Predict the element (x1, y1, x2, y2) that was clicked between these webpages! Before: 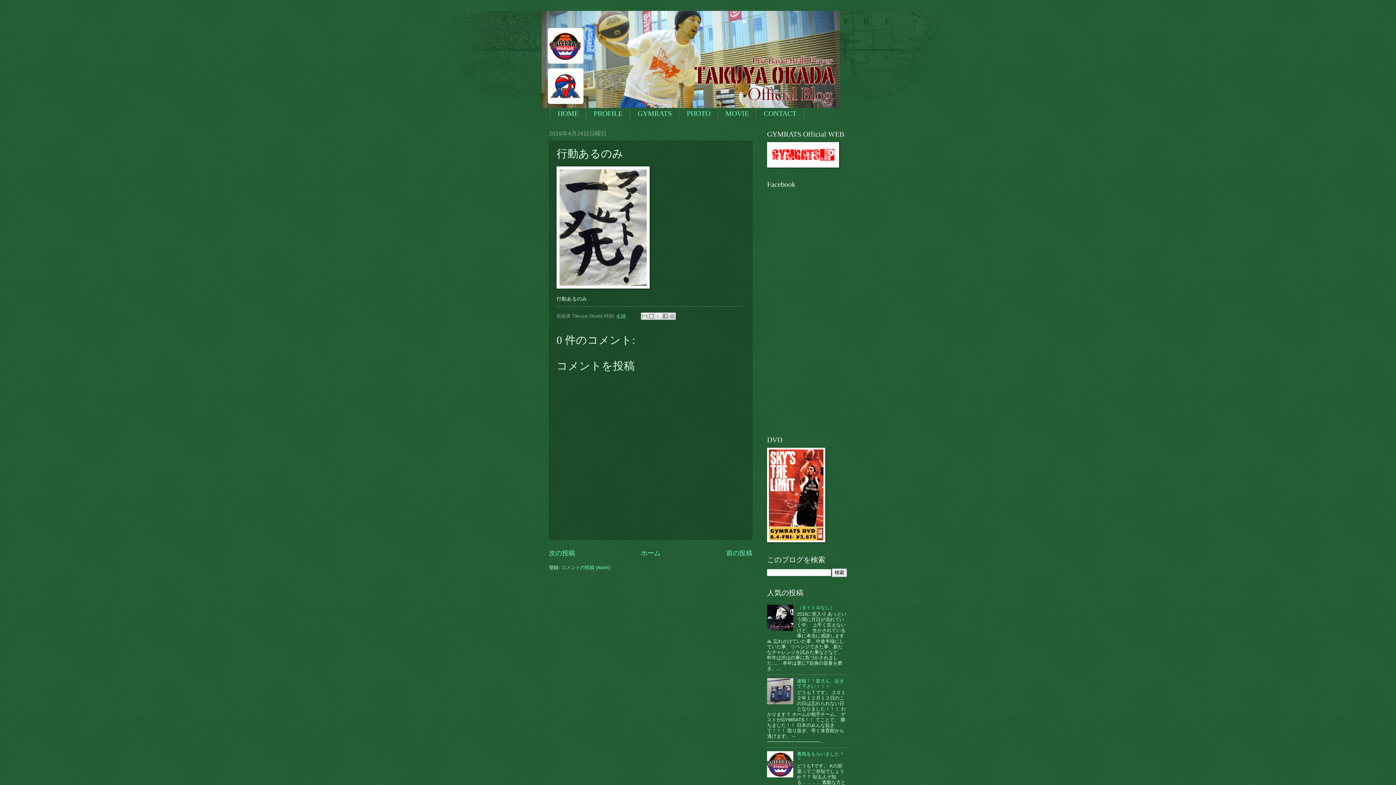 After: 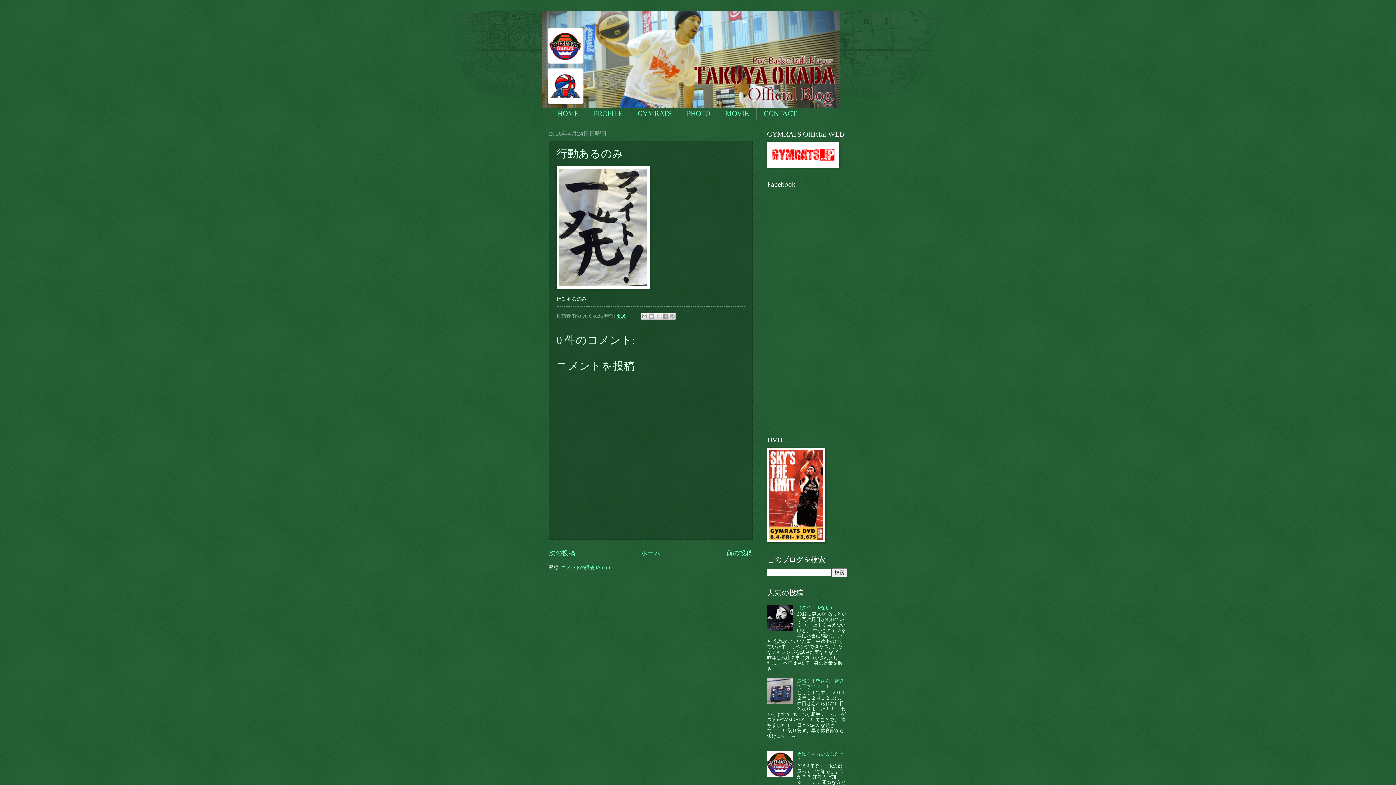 Action: bbox: (767, 626, 795, 632)